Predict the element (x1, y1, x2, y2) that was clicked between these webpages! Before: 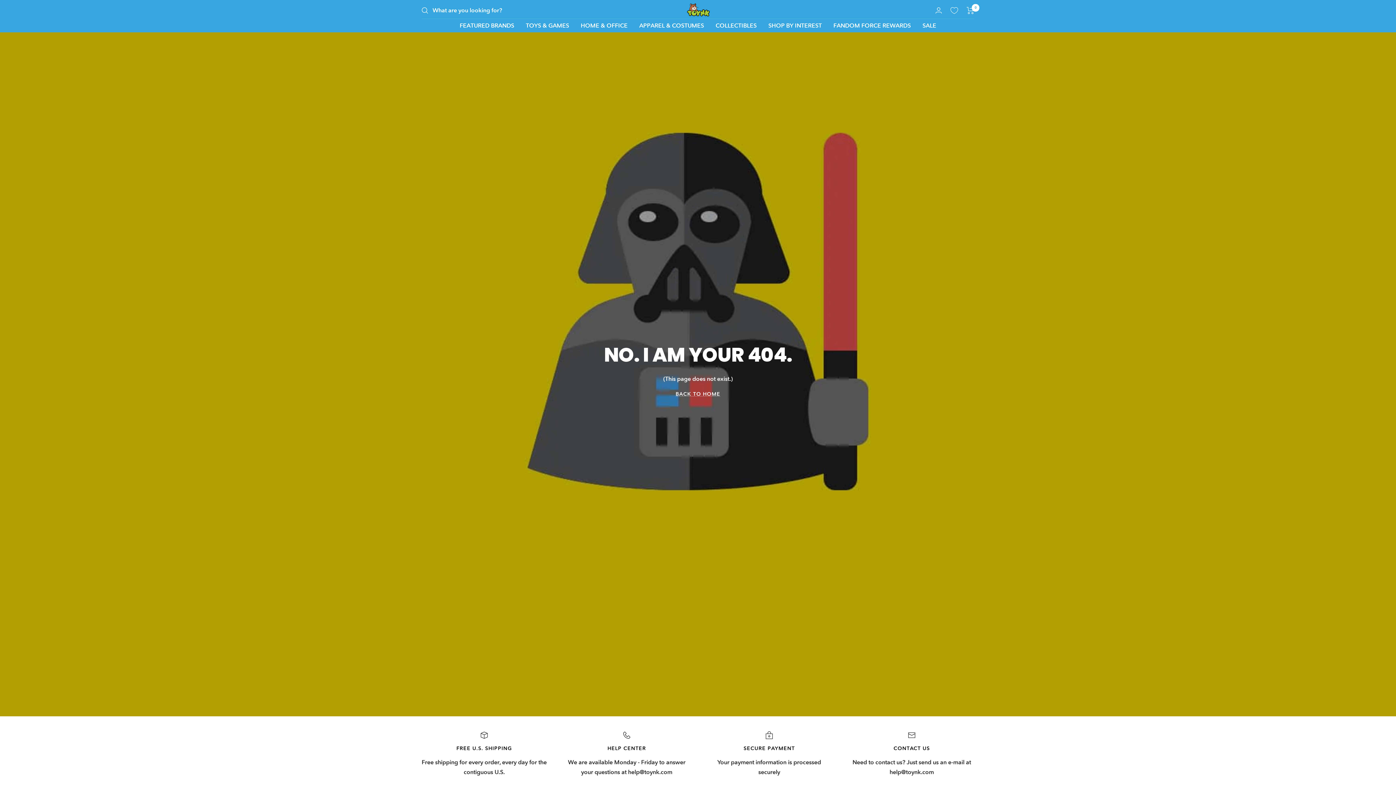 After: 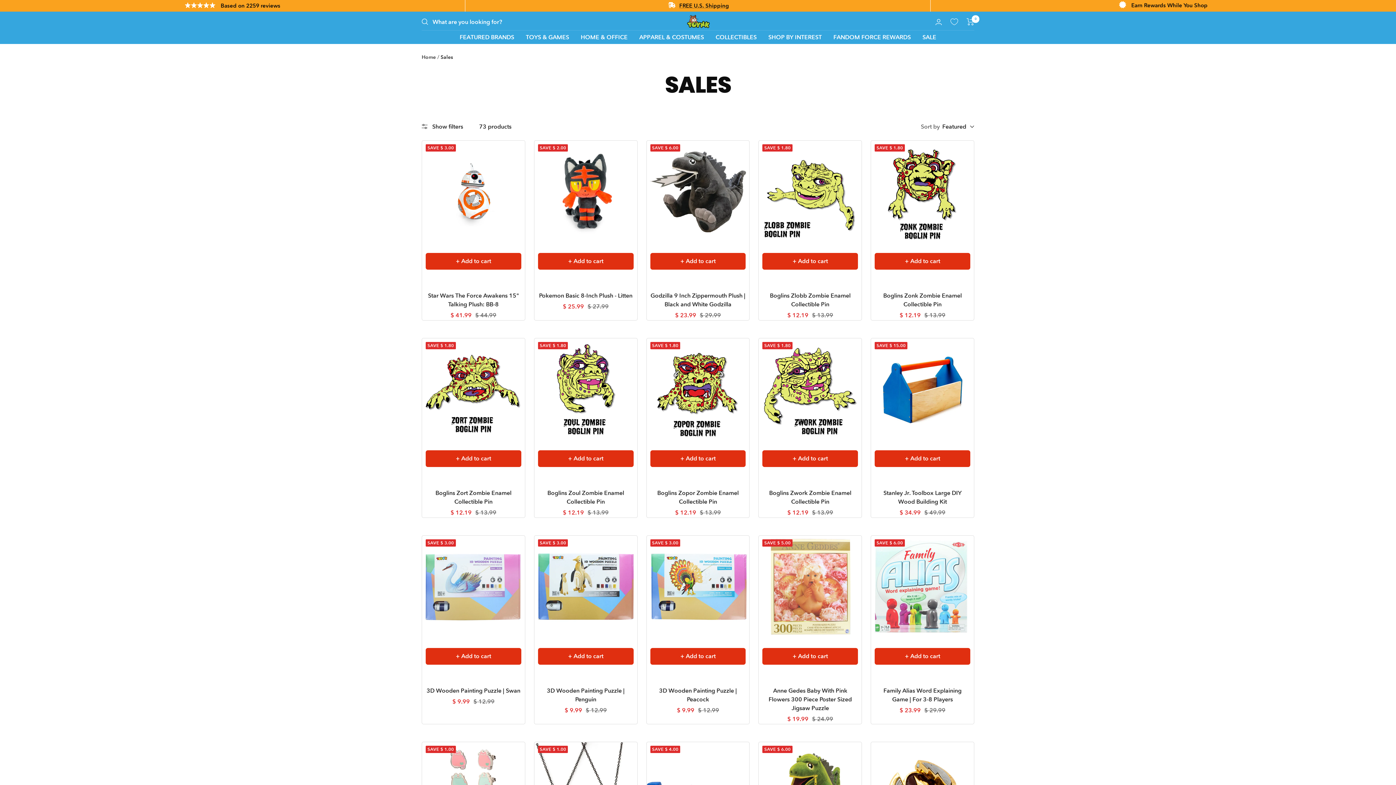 Action: label: SALE bbox: (922, 20, 936, 30)